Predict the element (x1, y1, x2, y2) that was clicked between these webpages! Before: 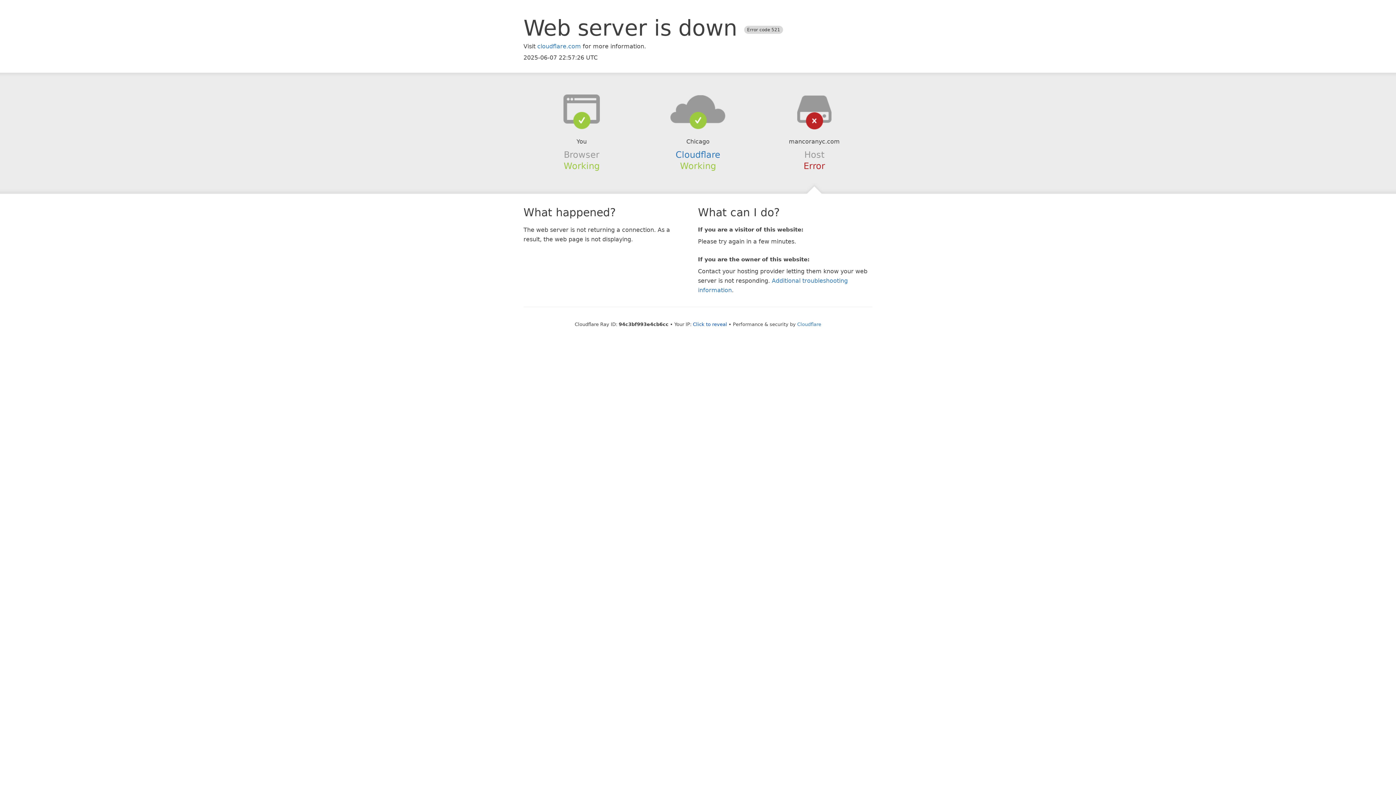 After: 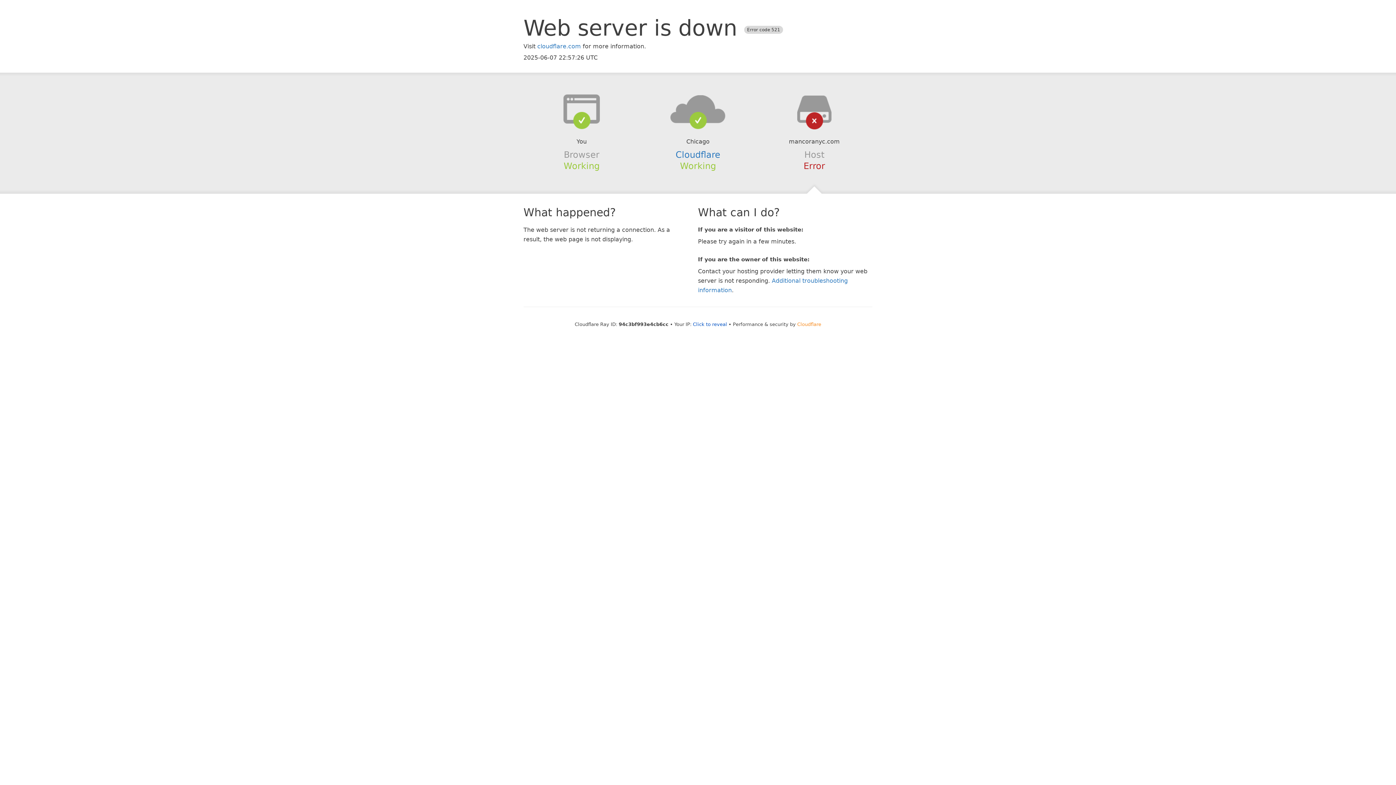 Action: bbox: (797, 321, 821, 327) label: Cloudflare